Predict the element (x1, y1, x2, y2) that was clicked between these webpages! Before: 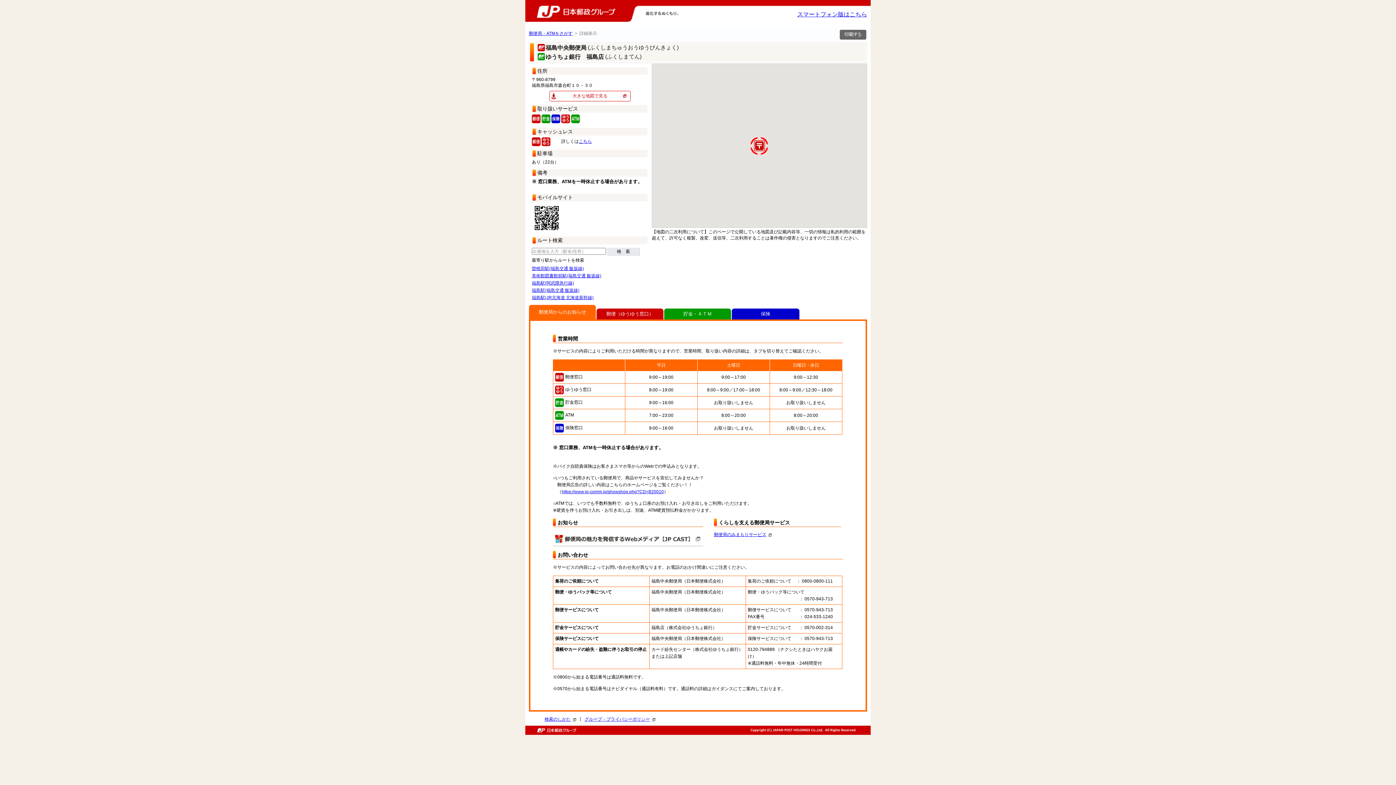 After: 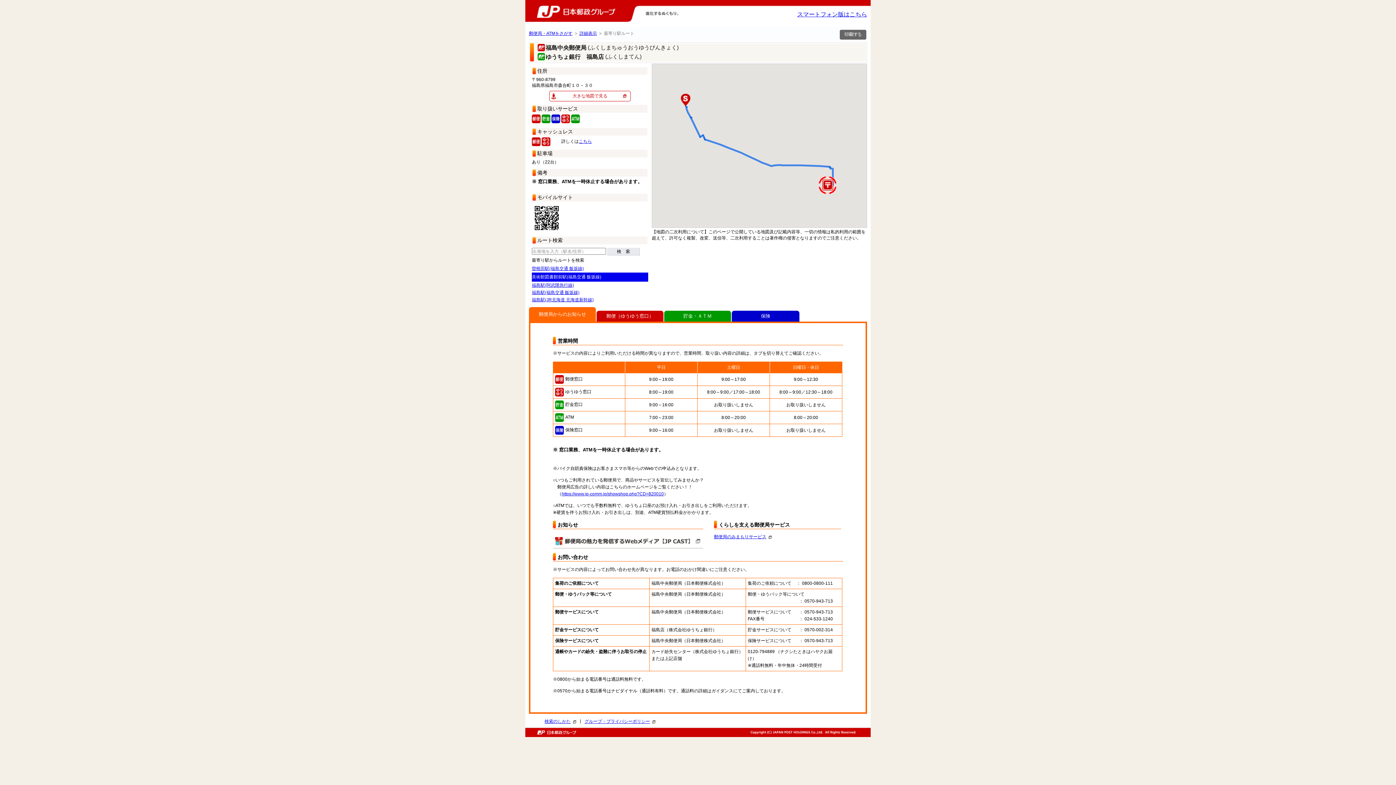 Action: label: 美術館図書館前駅(福島交通 飯坂線) bbox: (532, 272, 648, 279)